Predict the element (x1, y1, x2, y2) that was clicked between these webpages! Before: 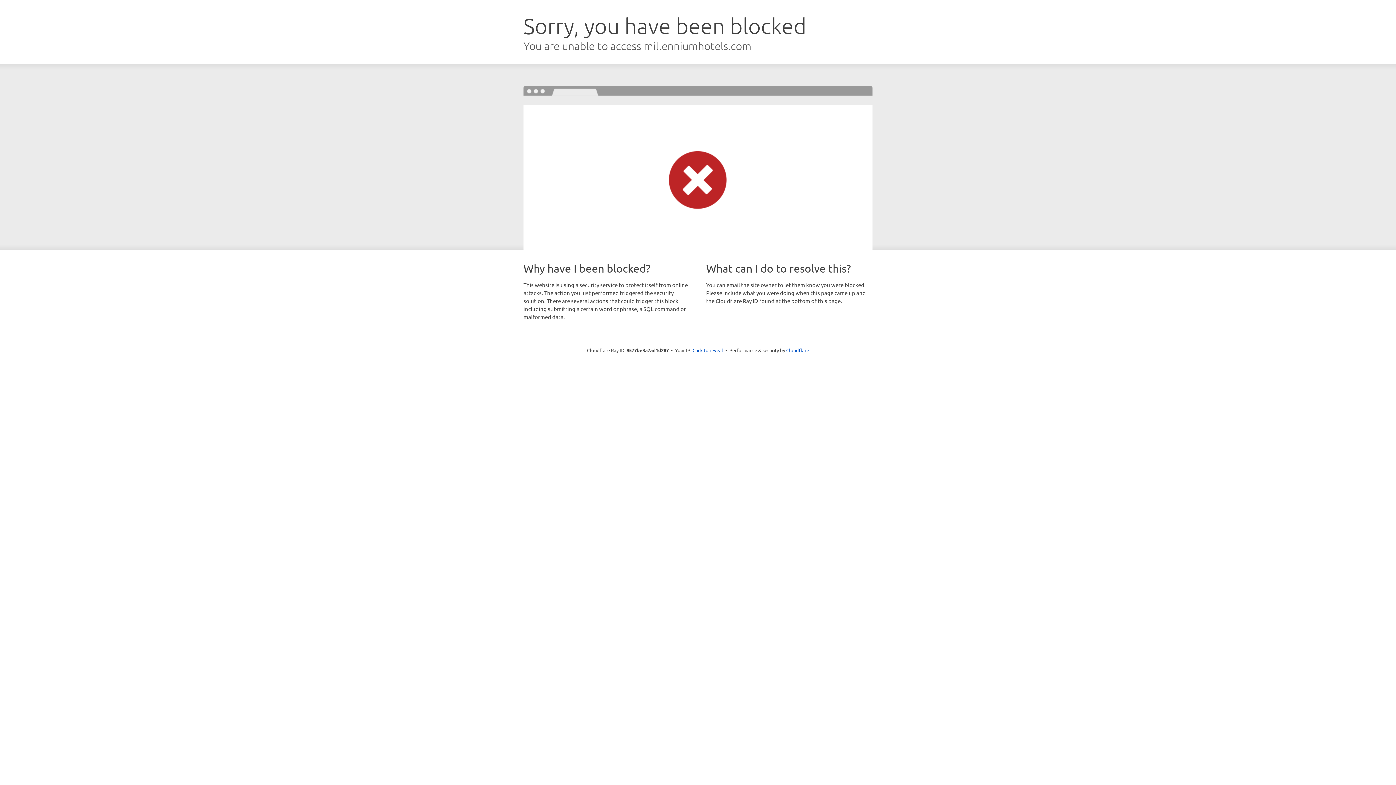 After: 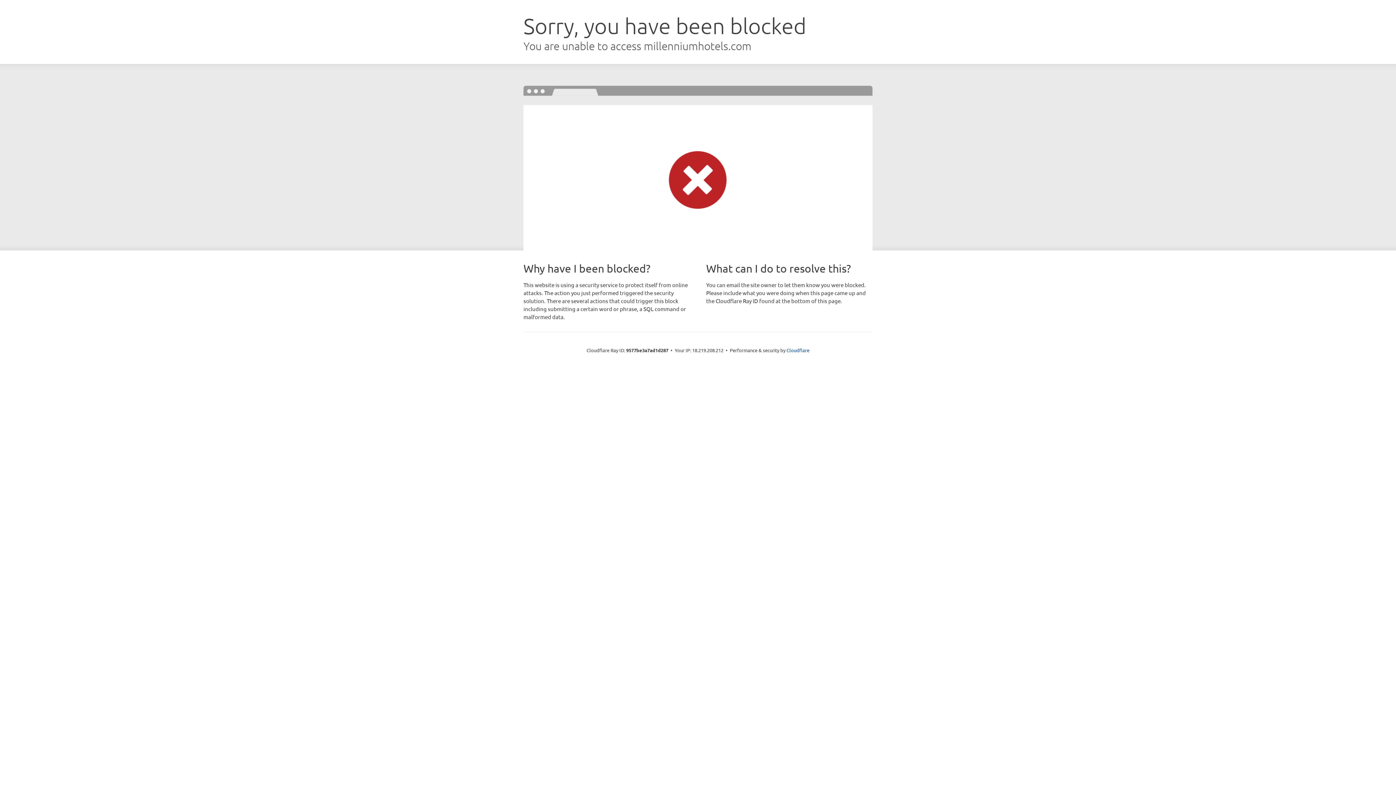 Action: label: Click to reveal bbox: (692, 346, 723, 353)